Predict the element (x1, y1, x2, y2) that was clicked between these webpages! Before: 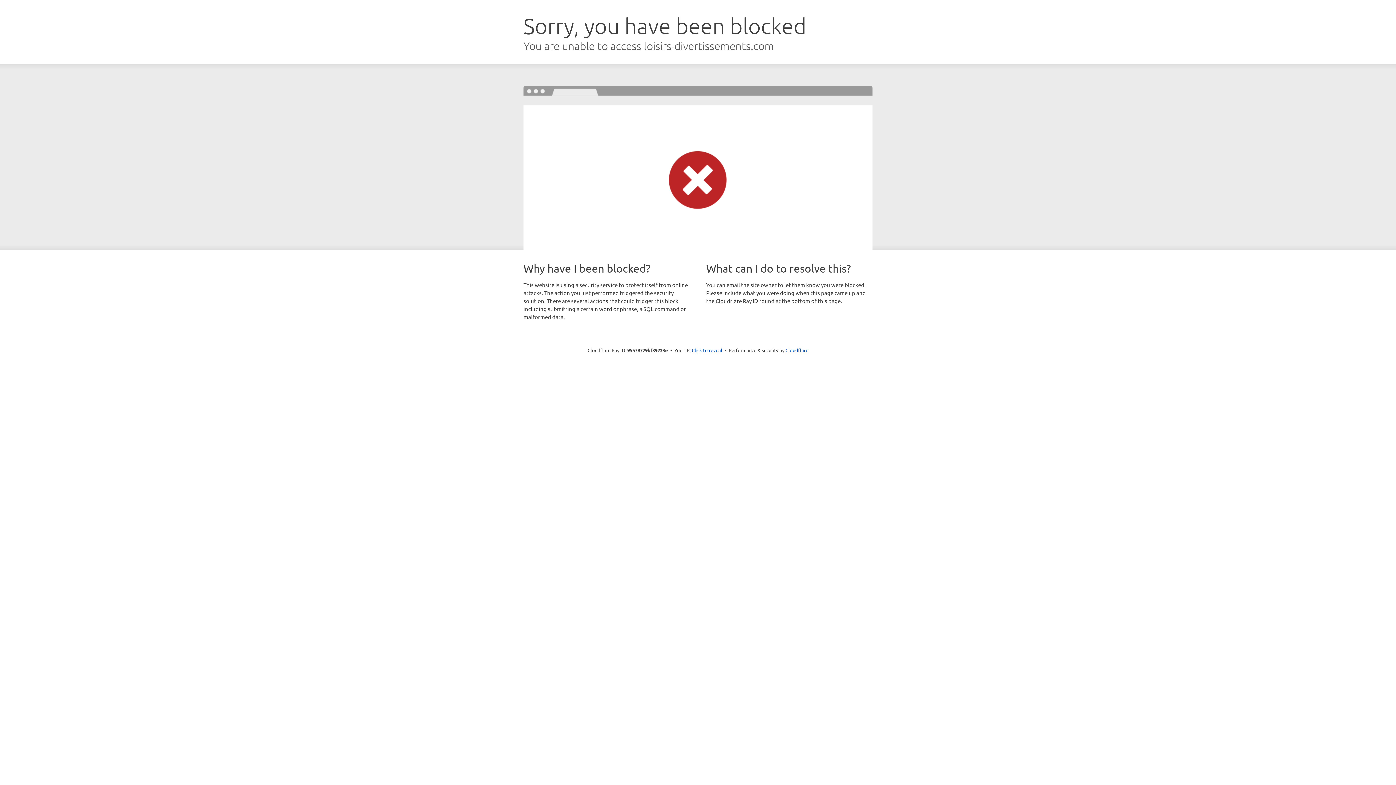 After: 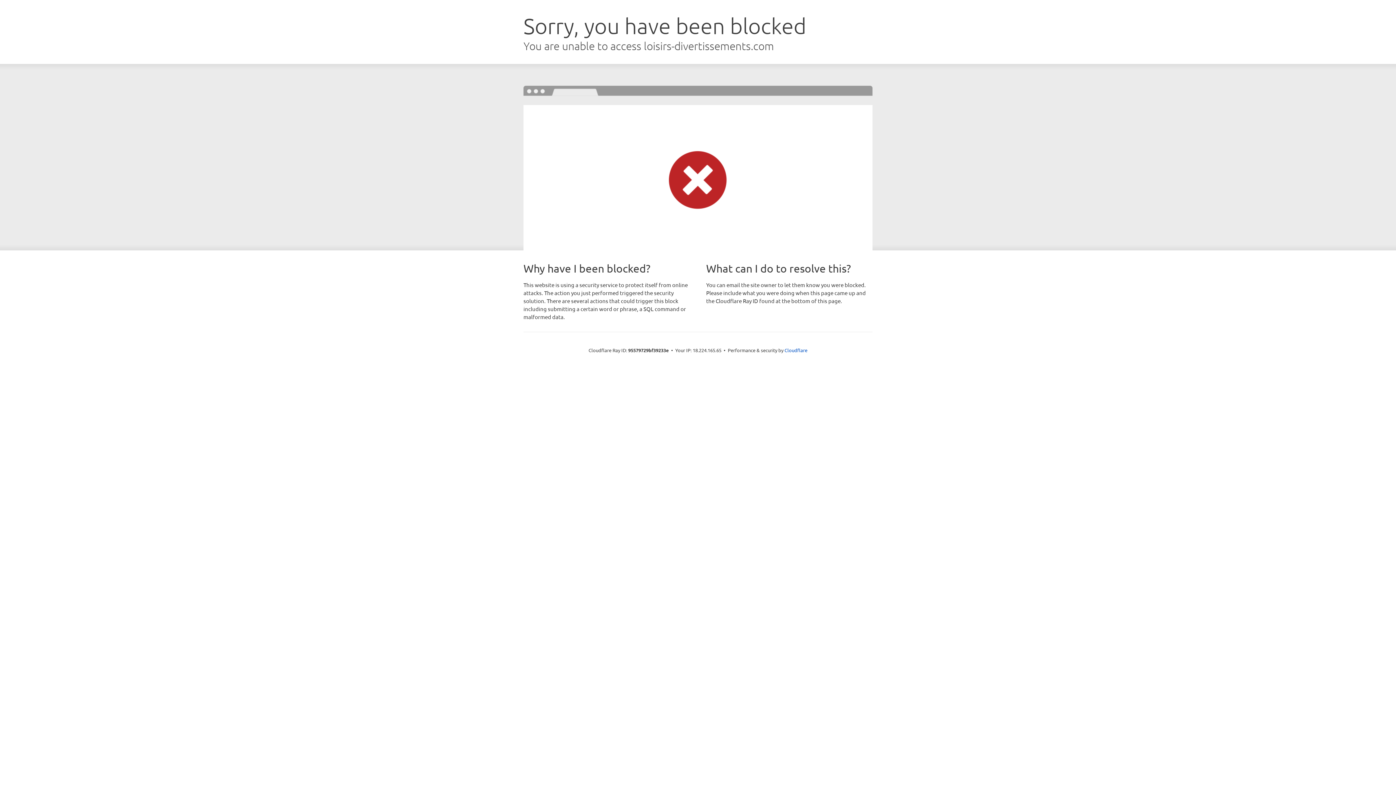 Action: bbox: (692, 346, 722, 353) label: Click to reveal